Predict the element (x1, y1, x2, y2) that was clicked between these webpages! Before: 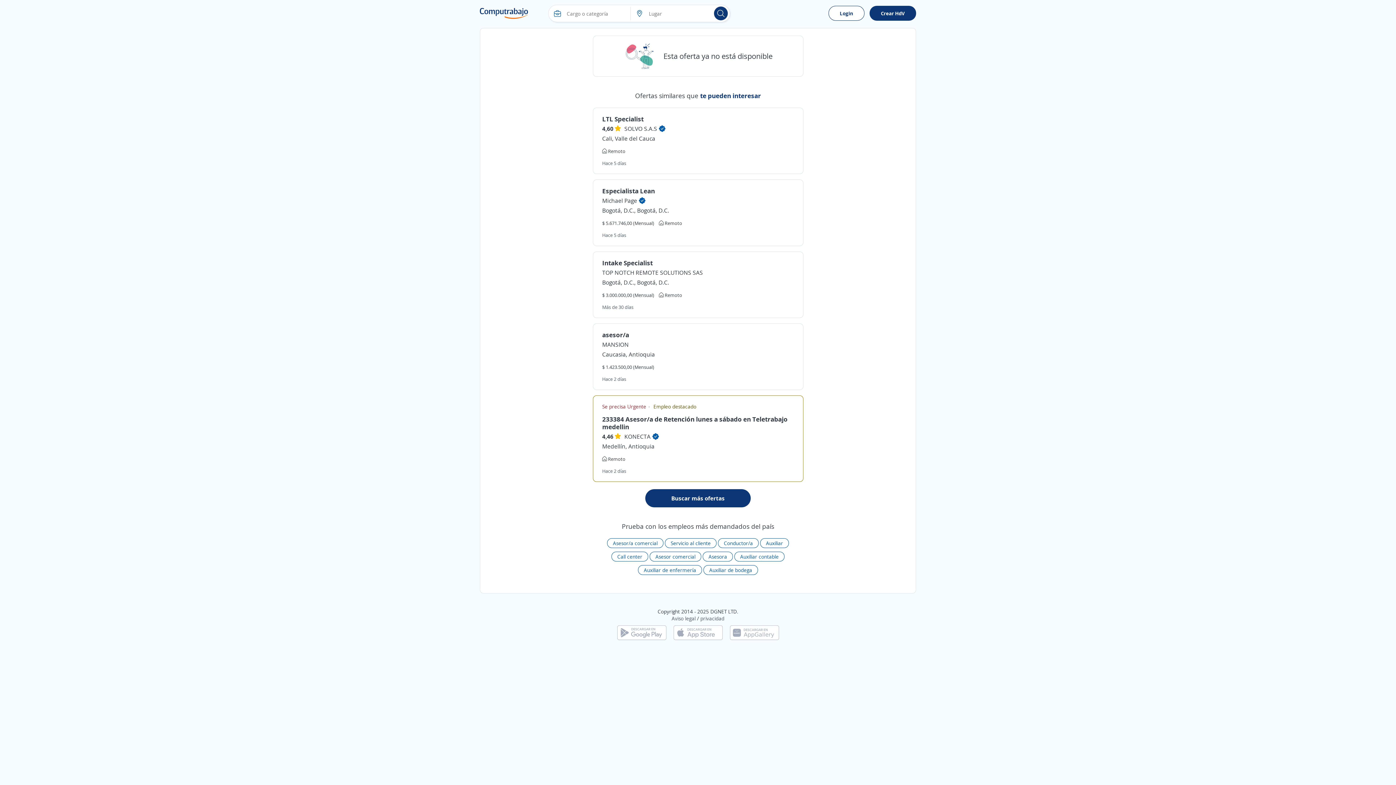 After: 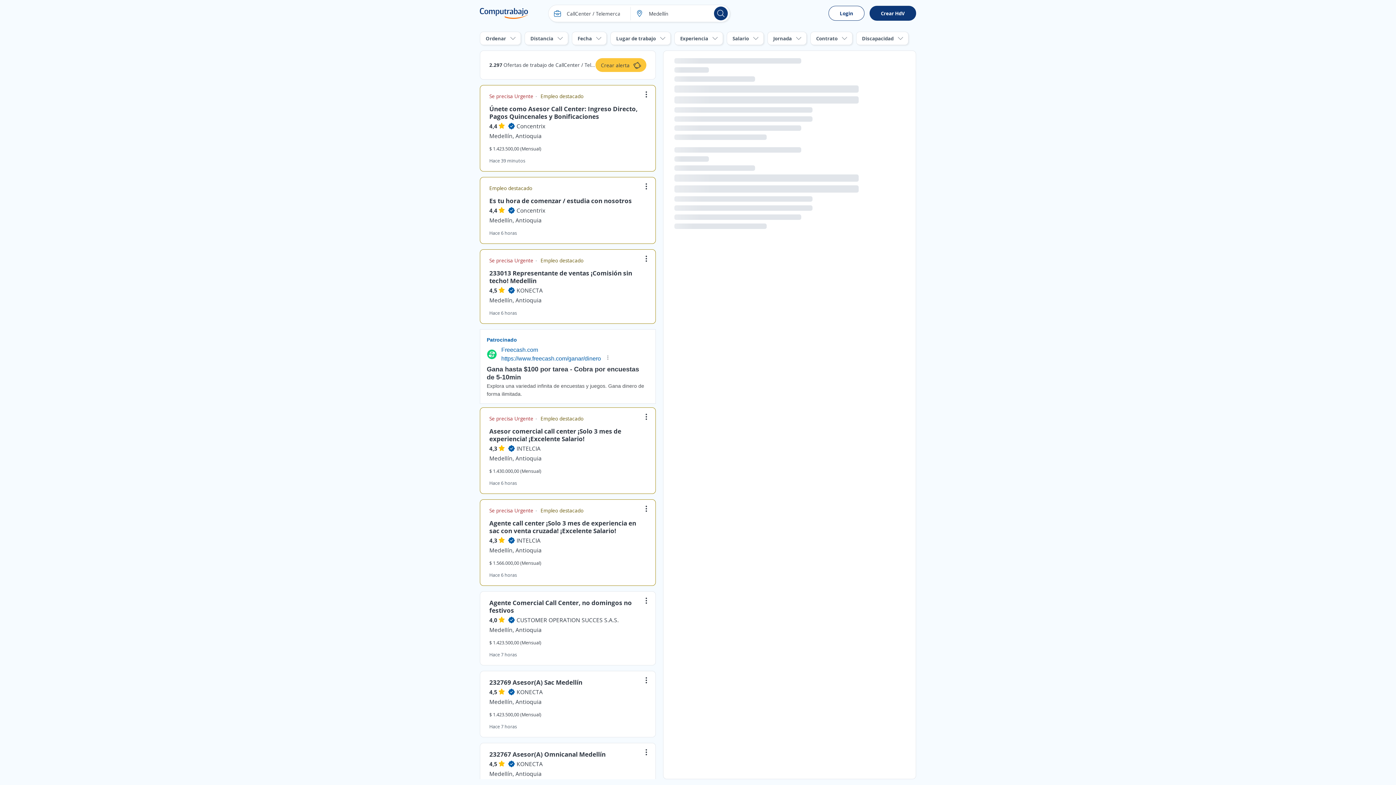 Action: bbox: (602, 414, 787, 431) label: 233384 Asesor/a de Retención lunes a sábado en Teletrabajo medellin